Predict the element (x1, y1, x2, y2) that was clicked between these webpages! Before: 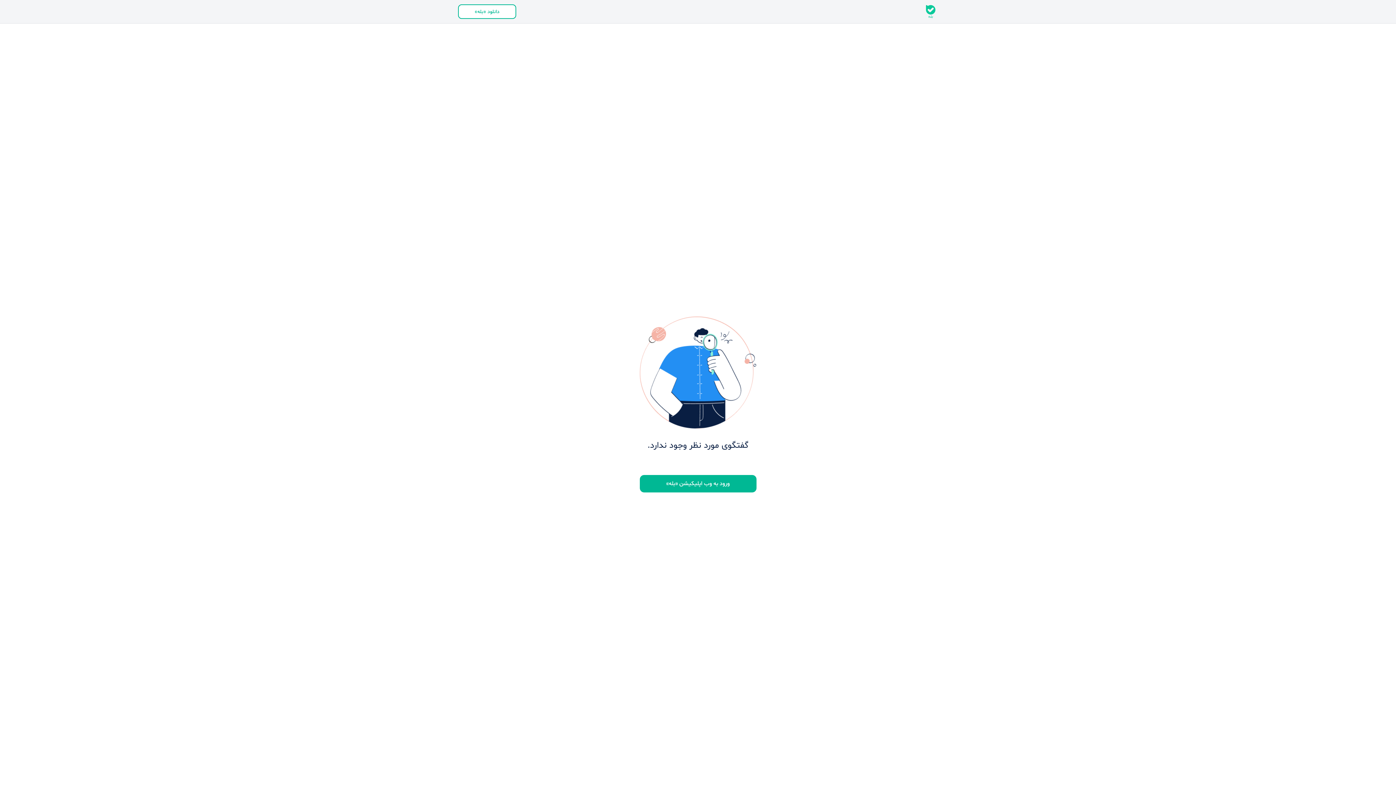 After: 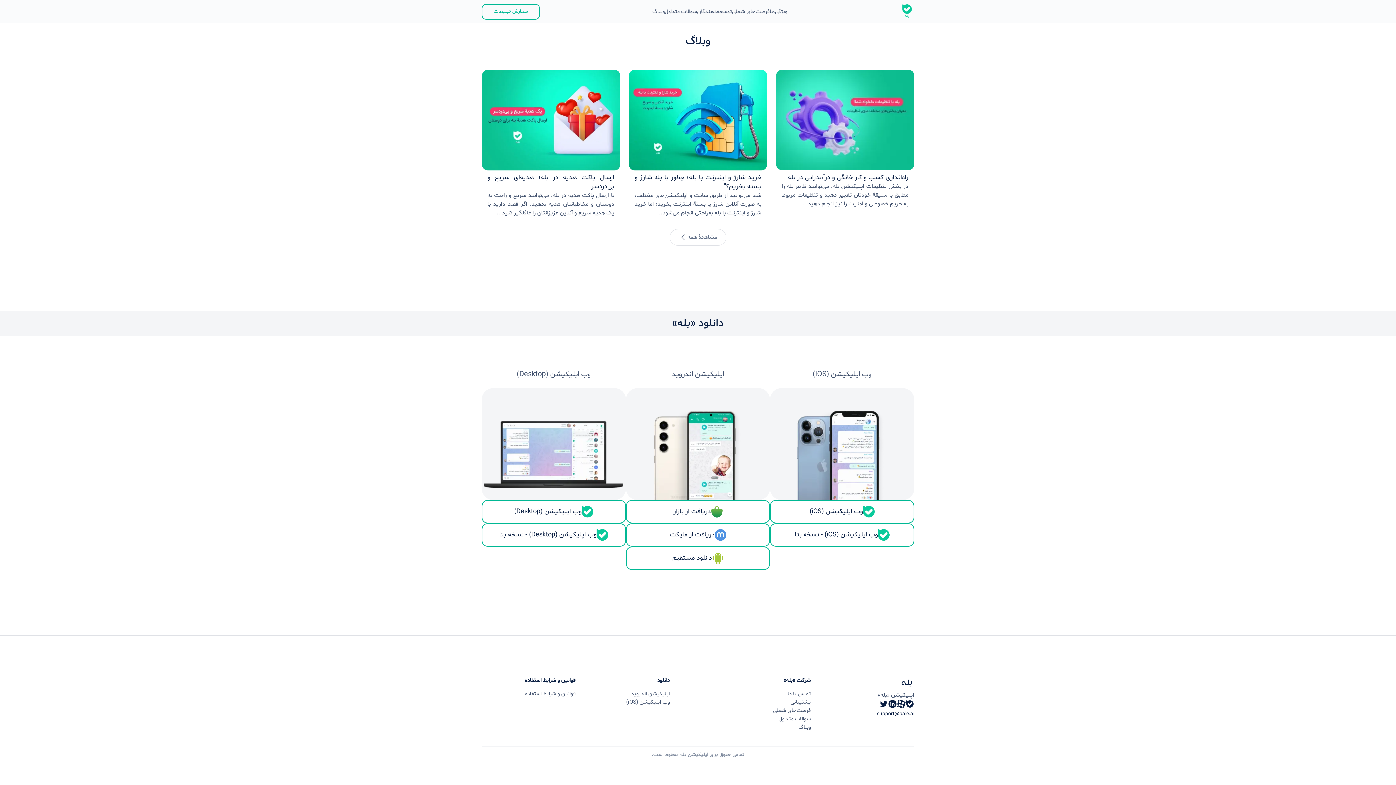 Action: bbox: (458, 4, 516, 18) label: دانلود «بله»